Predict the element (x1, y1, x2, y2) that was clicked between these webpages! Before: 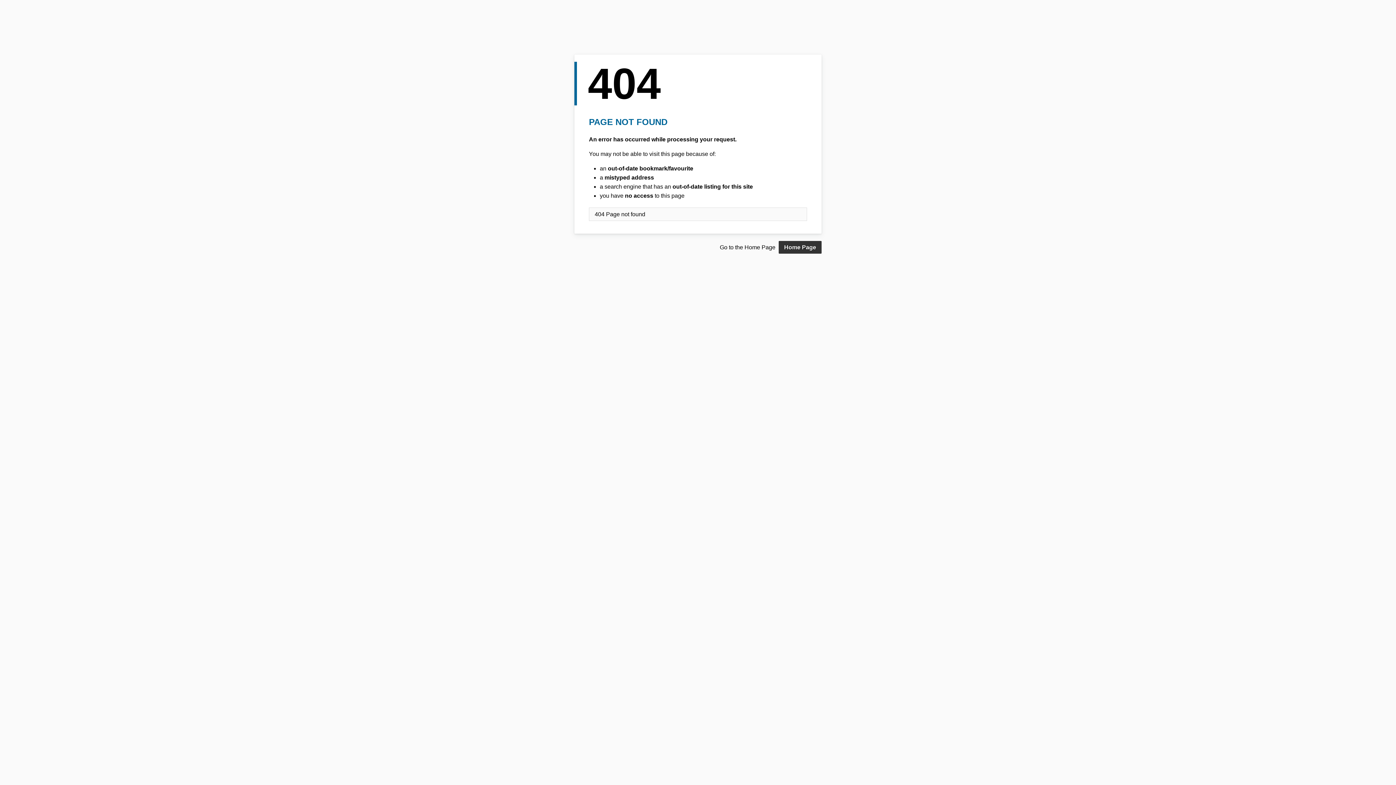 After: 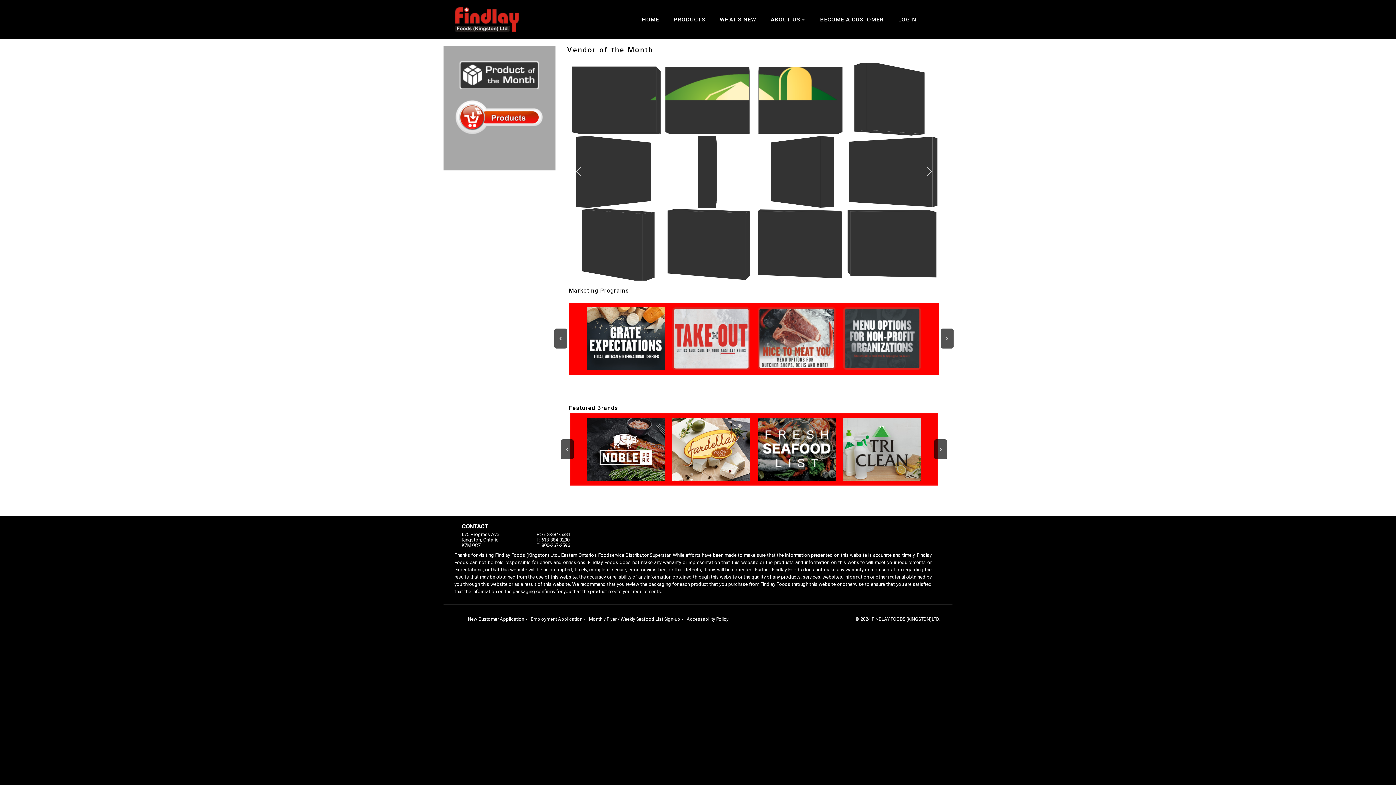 Action: bbox: (778, 241, 821, 253) label: Home Page